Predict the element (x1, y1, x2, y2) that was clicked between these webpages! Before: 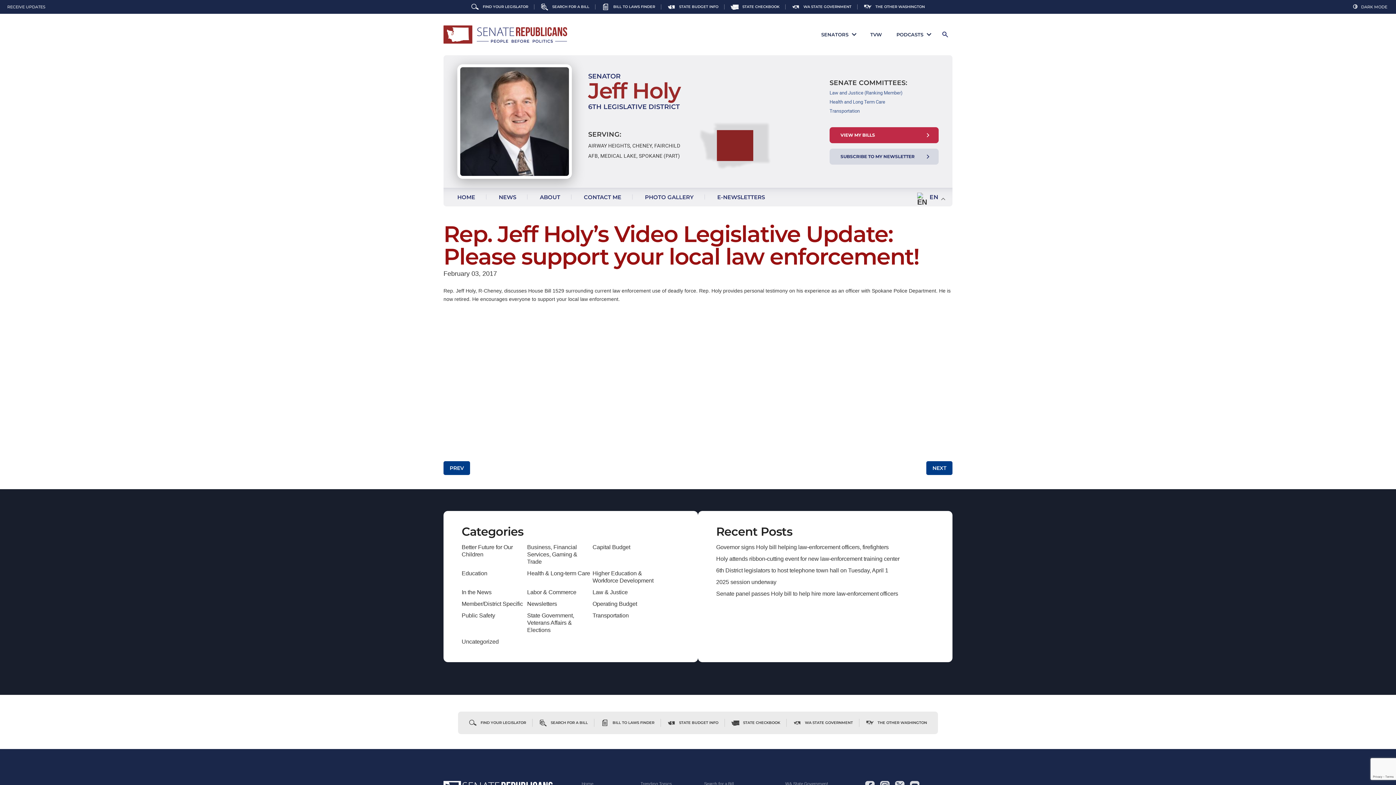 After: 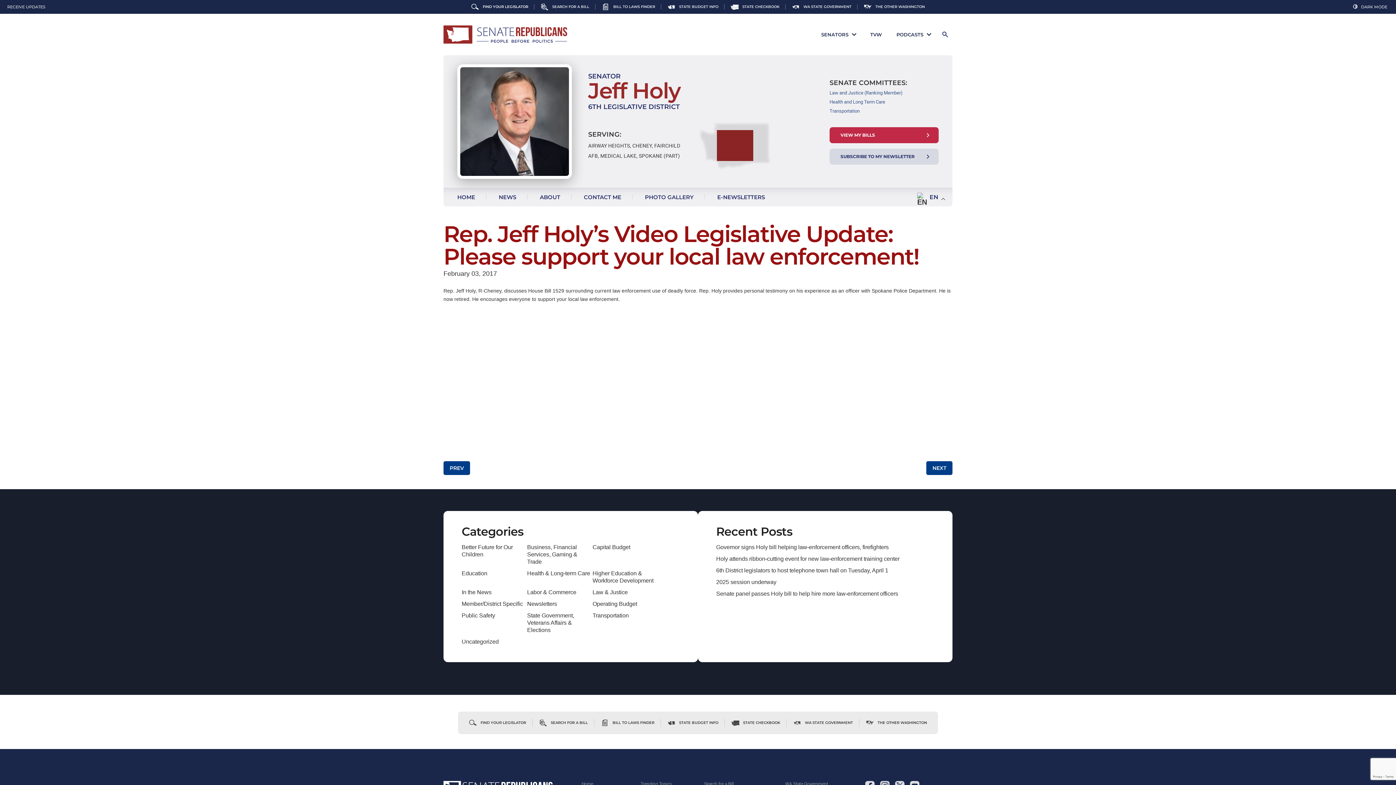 Action: bbox: (471, 0, 534, 13) label: FIND YOUR LEGISLATOR